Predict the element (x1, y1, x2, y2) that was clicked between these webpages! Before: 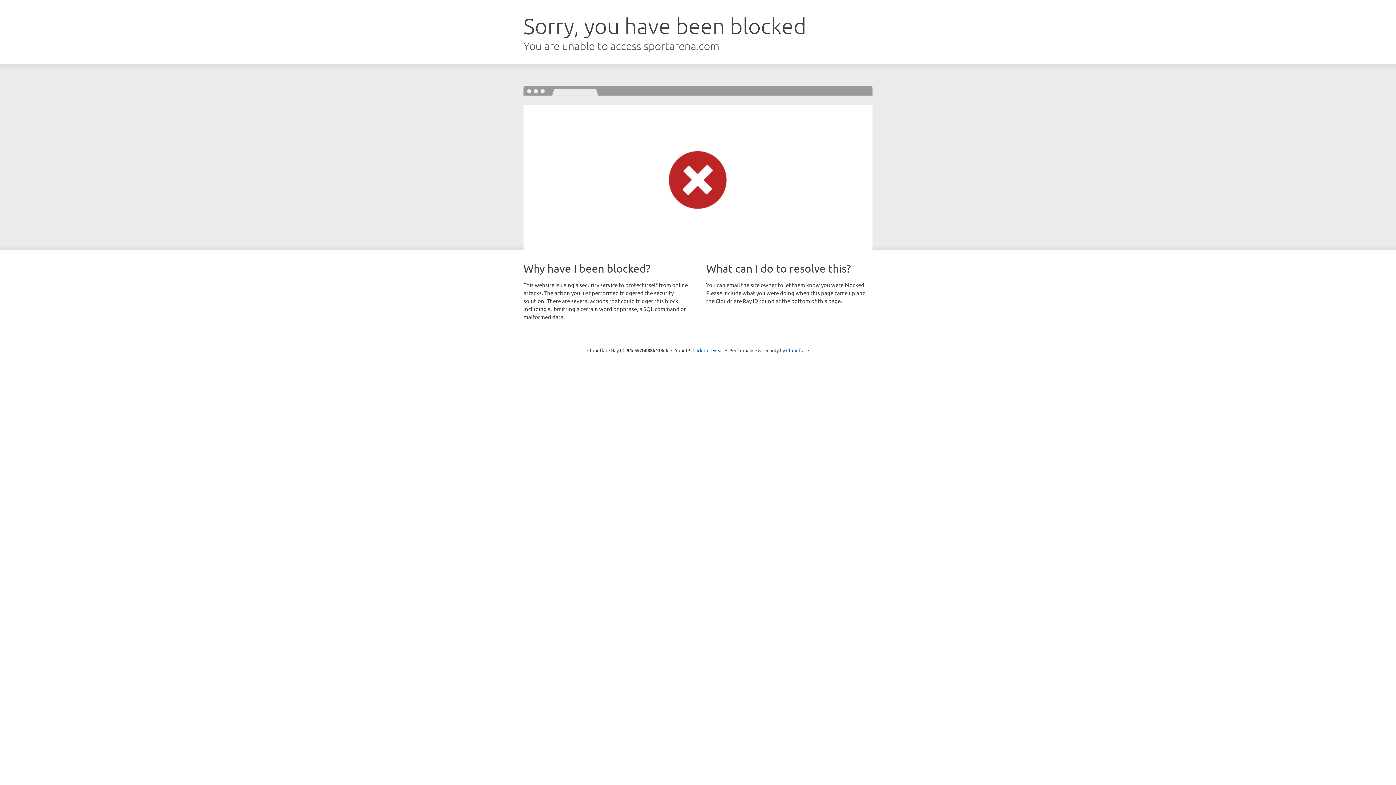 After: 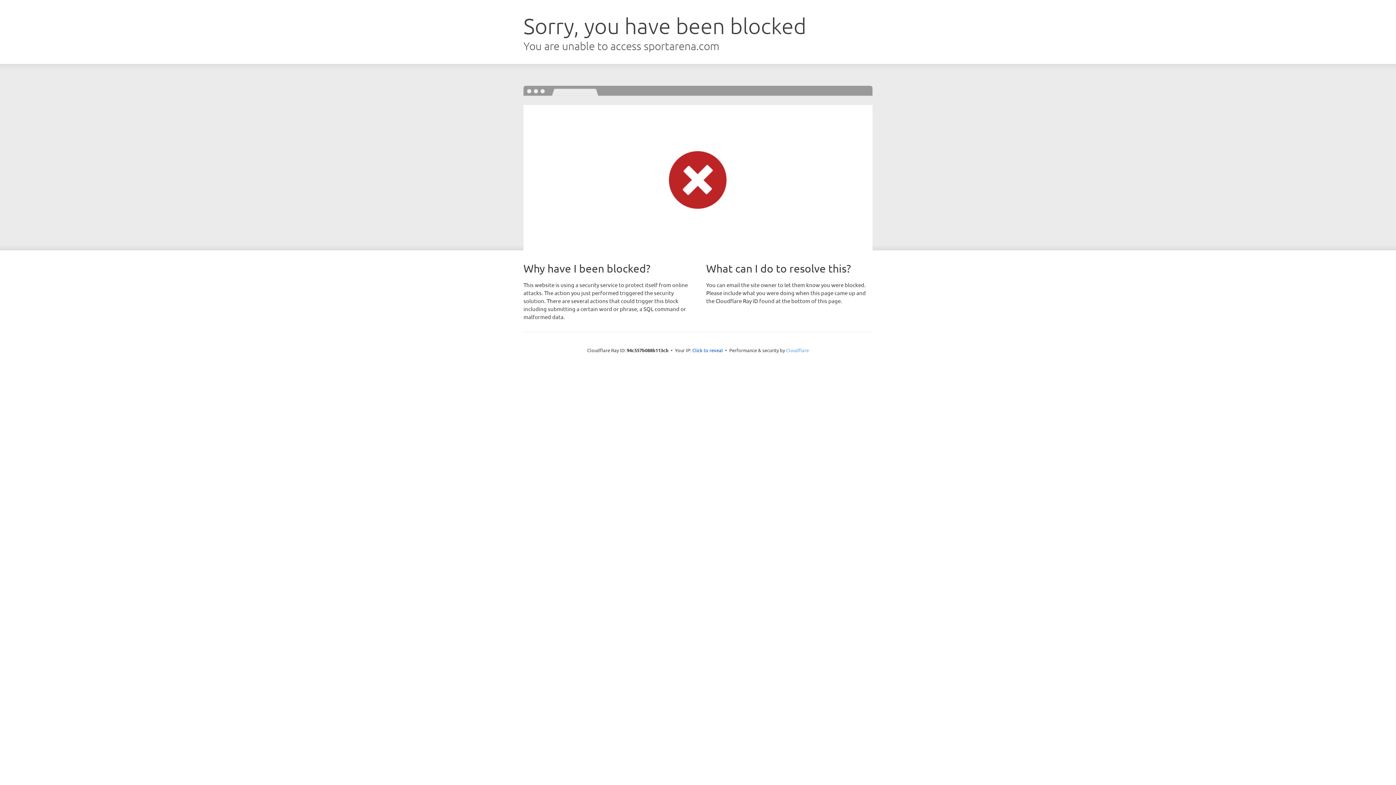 Action: label: Cloudflare bbox: (786, 347, 809, 353)